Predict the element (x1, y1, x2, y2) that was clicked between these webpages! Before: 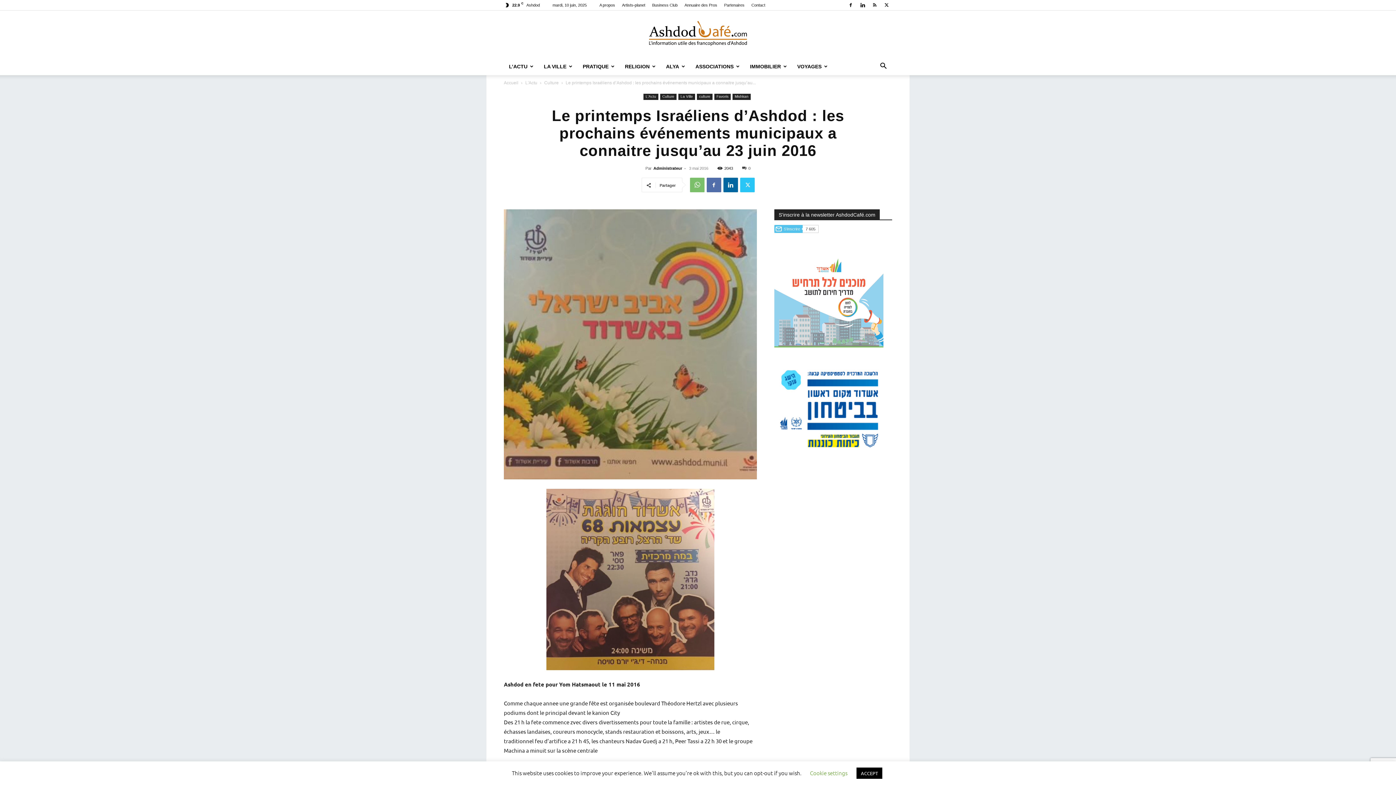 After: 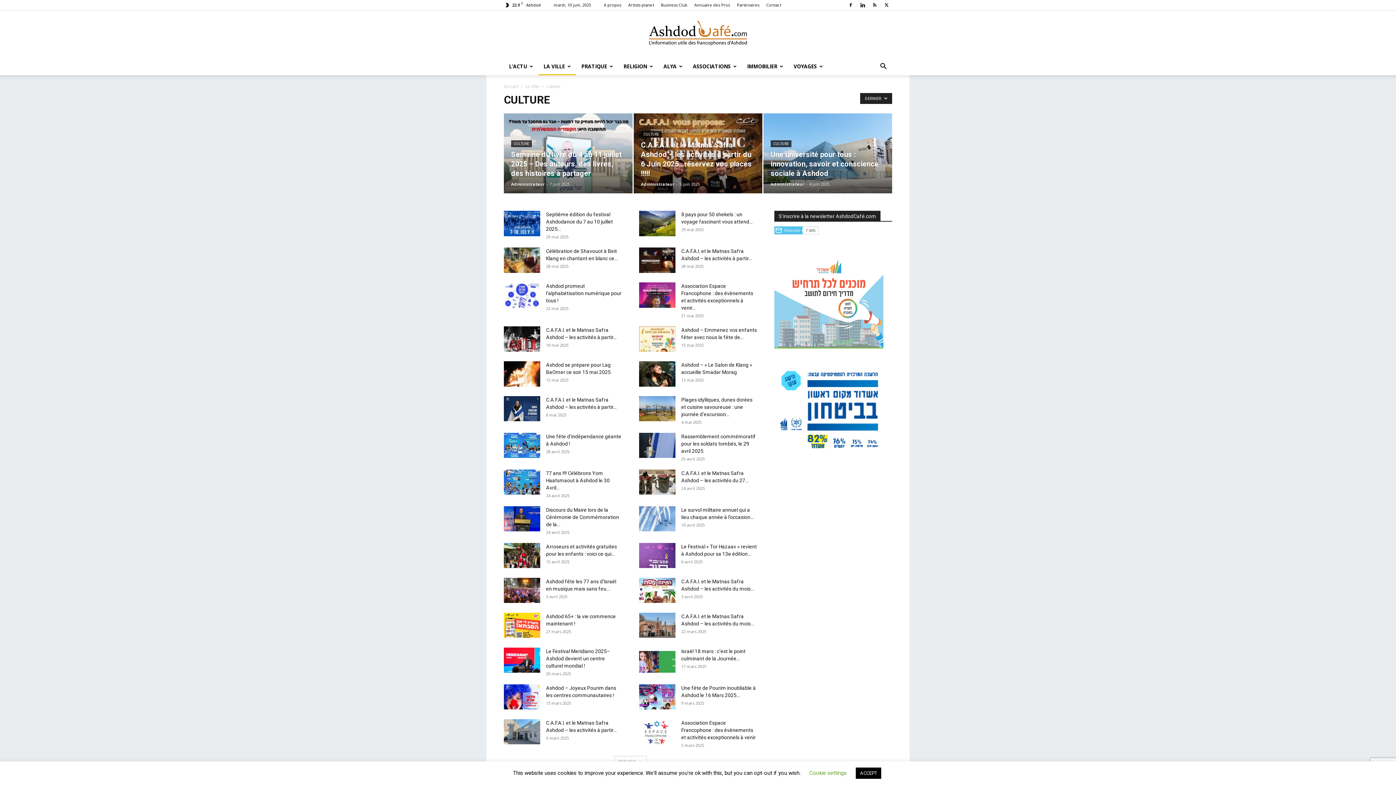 Action: label: culture bbox: (697, 93, 712, 100)